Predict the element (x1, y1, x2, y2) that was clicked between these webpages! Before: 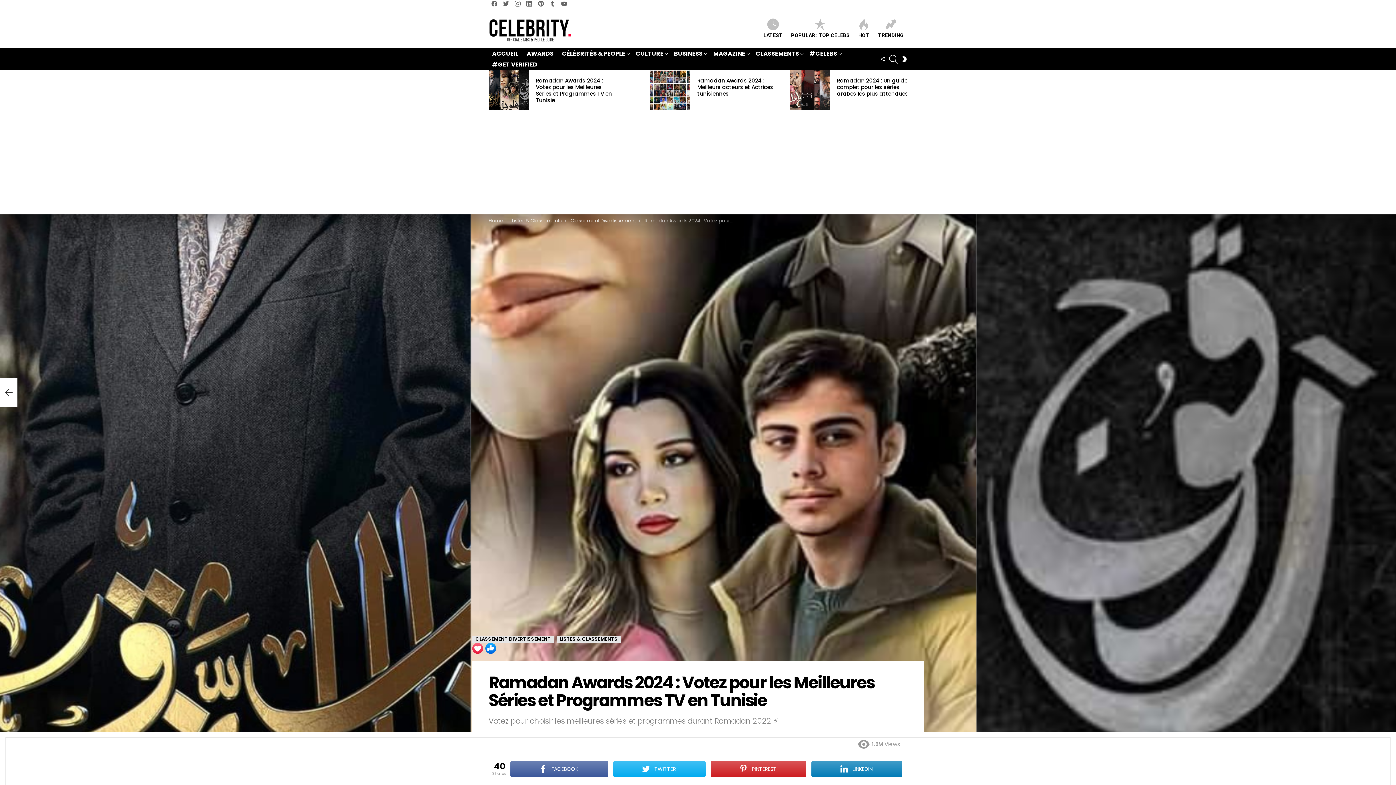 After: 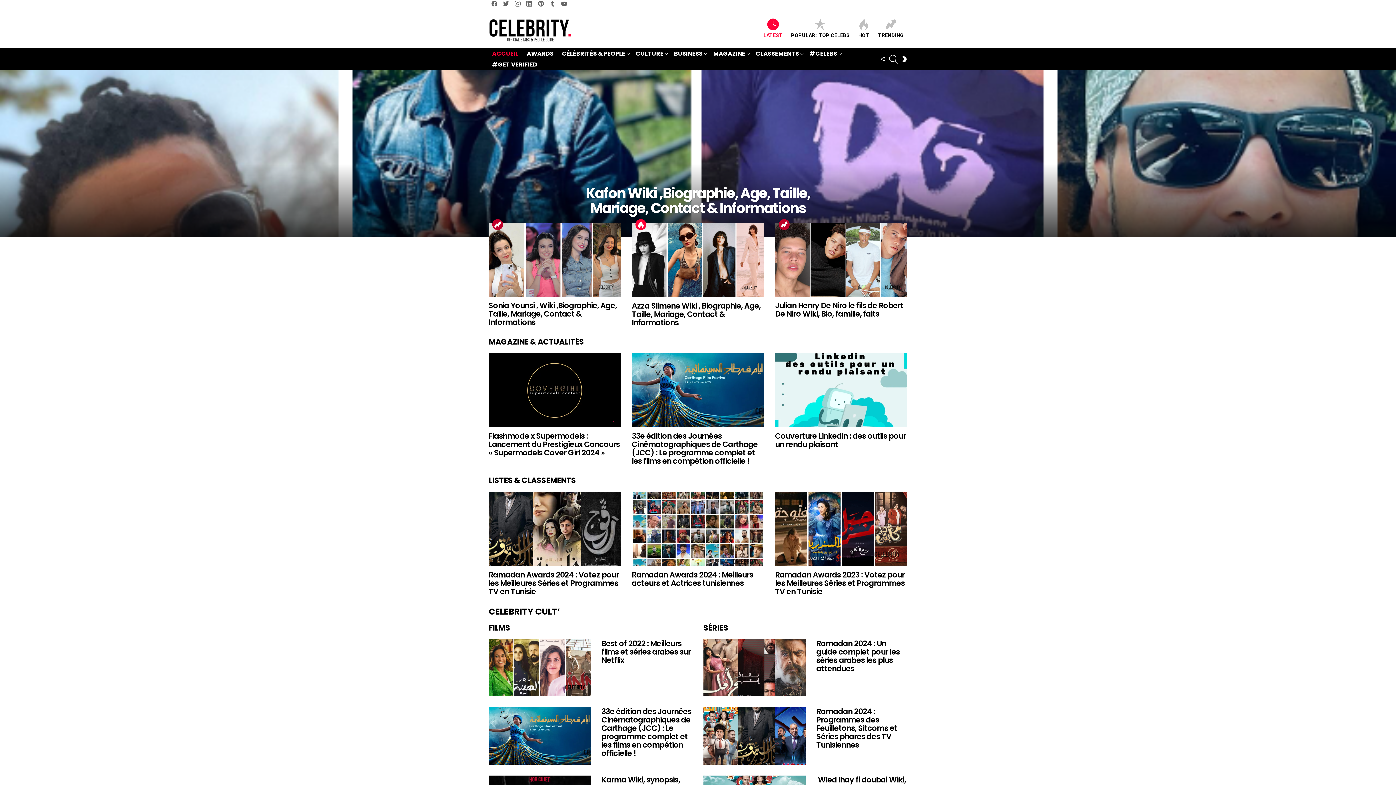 Action: bbox: (488, 14, 572, 45)